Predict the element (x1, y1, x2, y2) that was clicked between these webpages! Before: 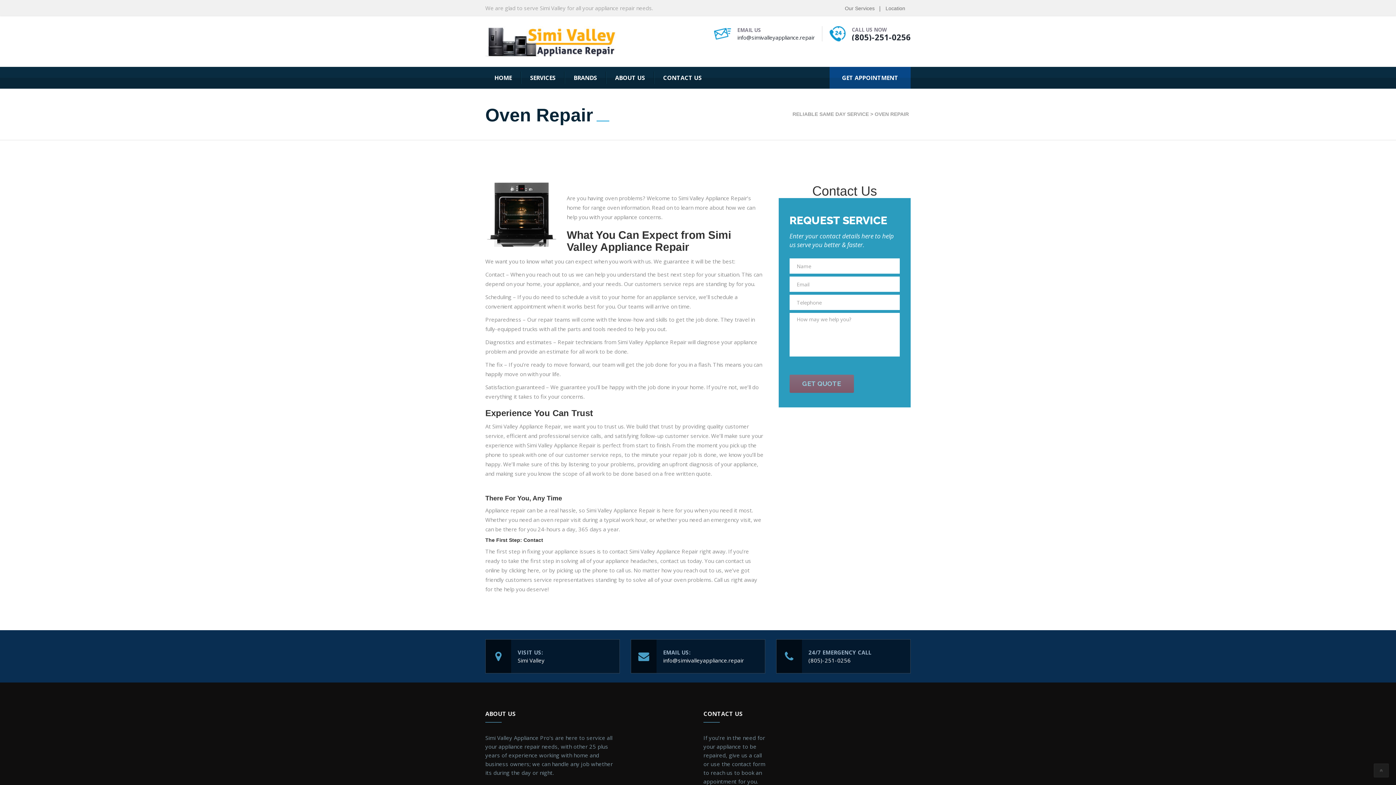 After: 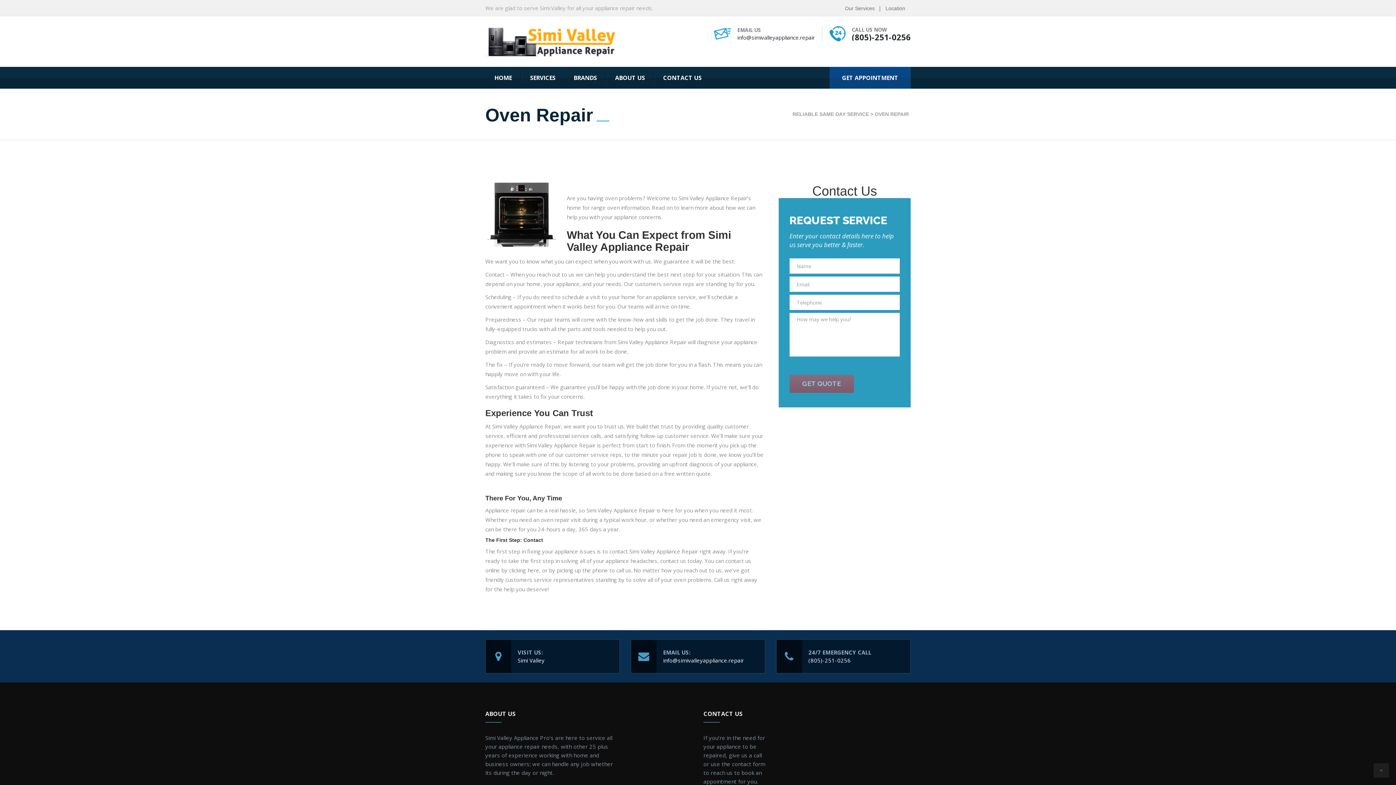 Action: label: info@simivalleyappliance.repair bbox: (663, 657, 744, 664)